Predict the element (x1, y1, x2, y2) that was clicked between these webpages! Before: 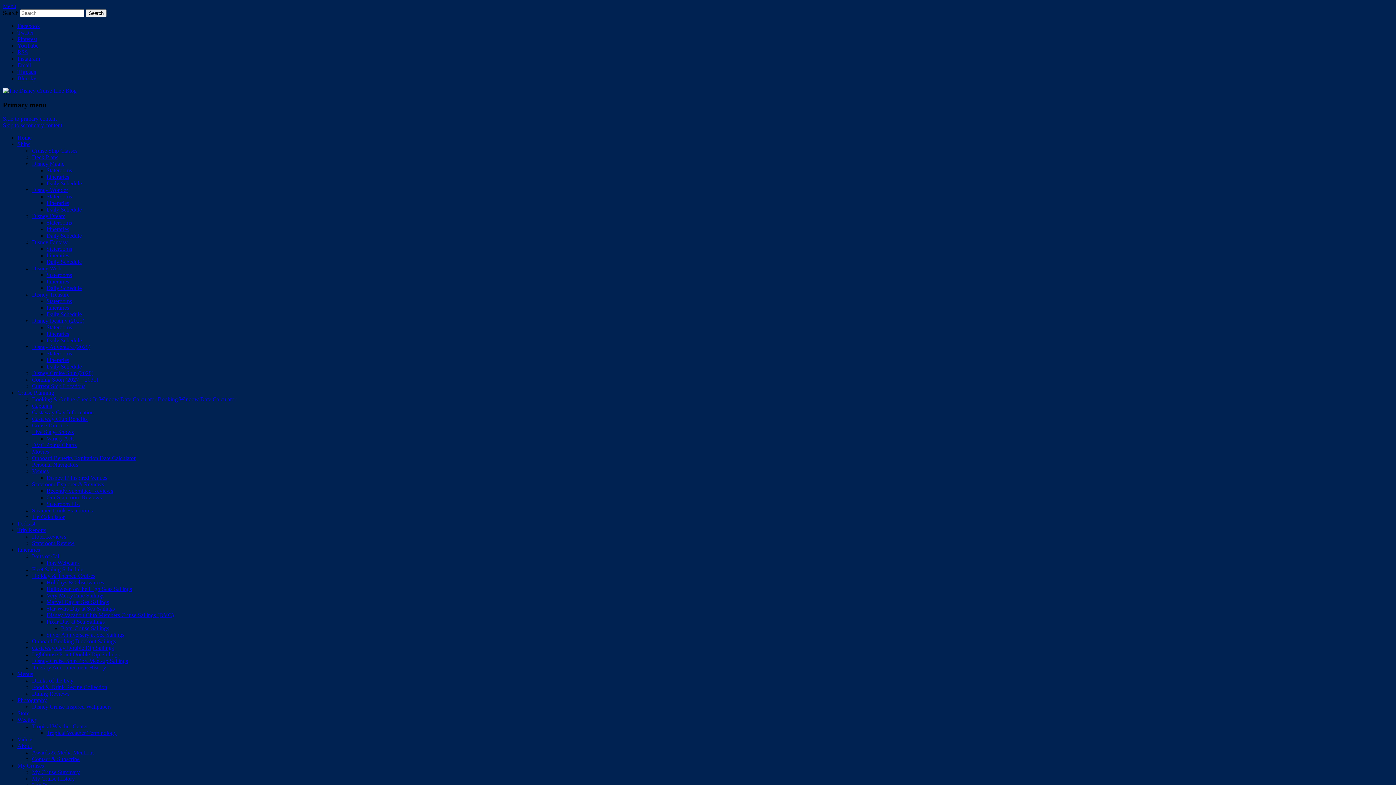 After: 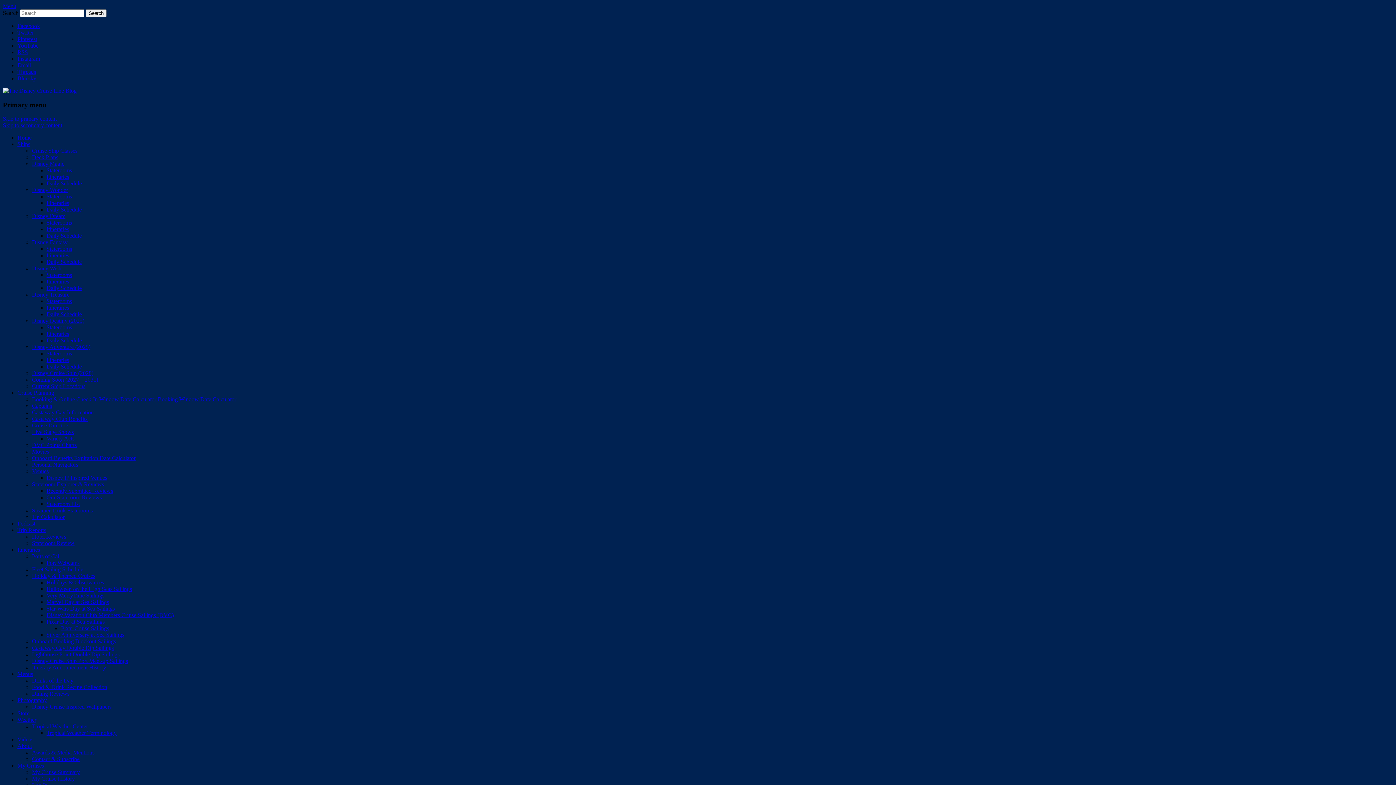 Action: bbox: (32, 396, 236, 402) label: Booking & Online Check-In Window Date Calculator Booking Window Date Calculator